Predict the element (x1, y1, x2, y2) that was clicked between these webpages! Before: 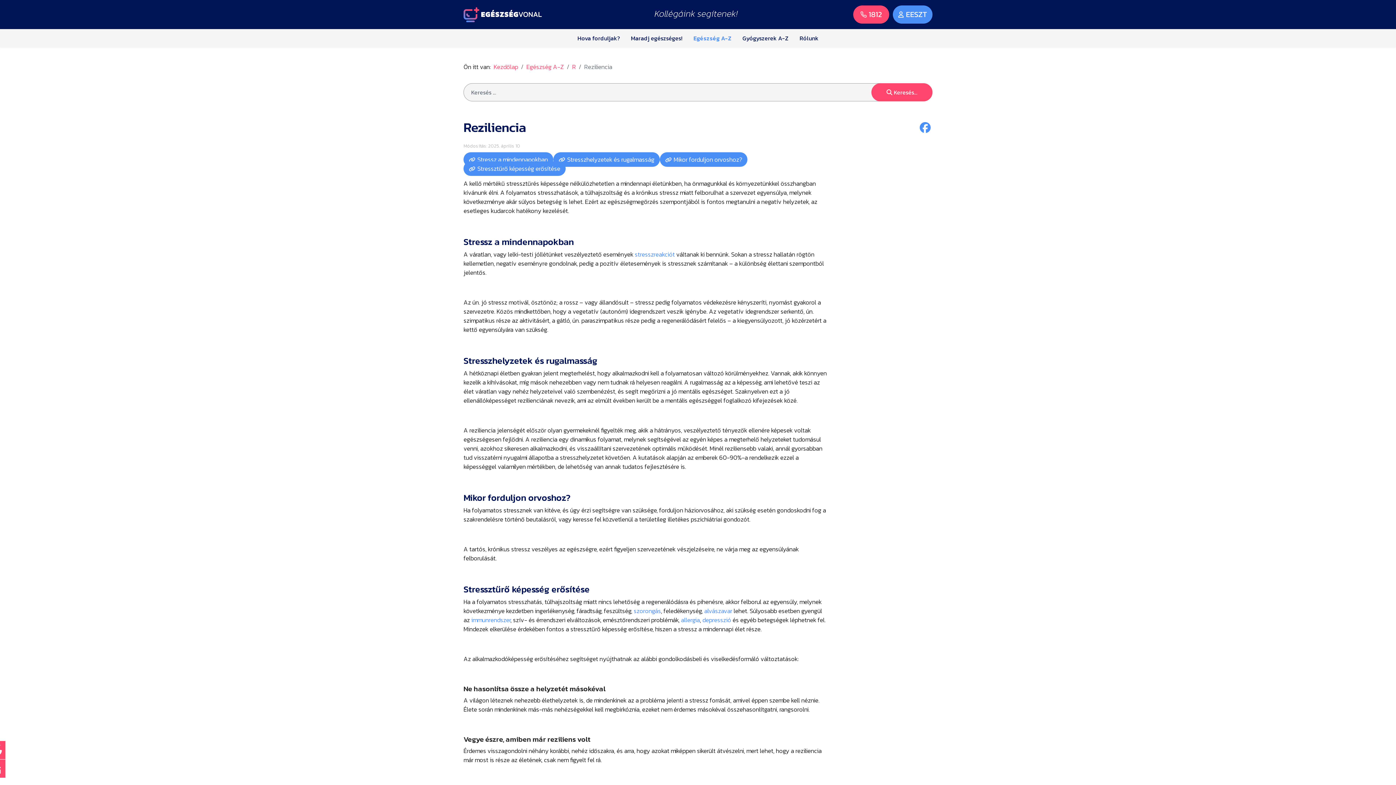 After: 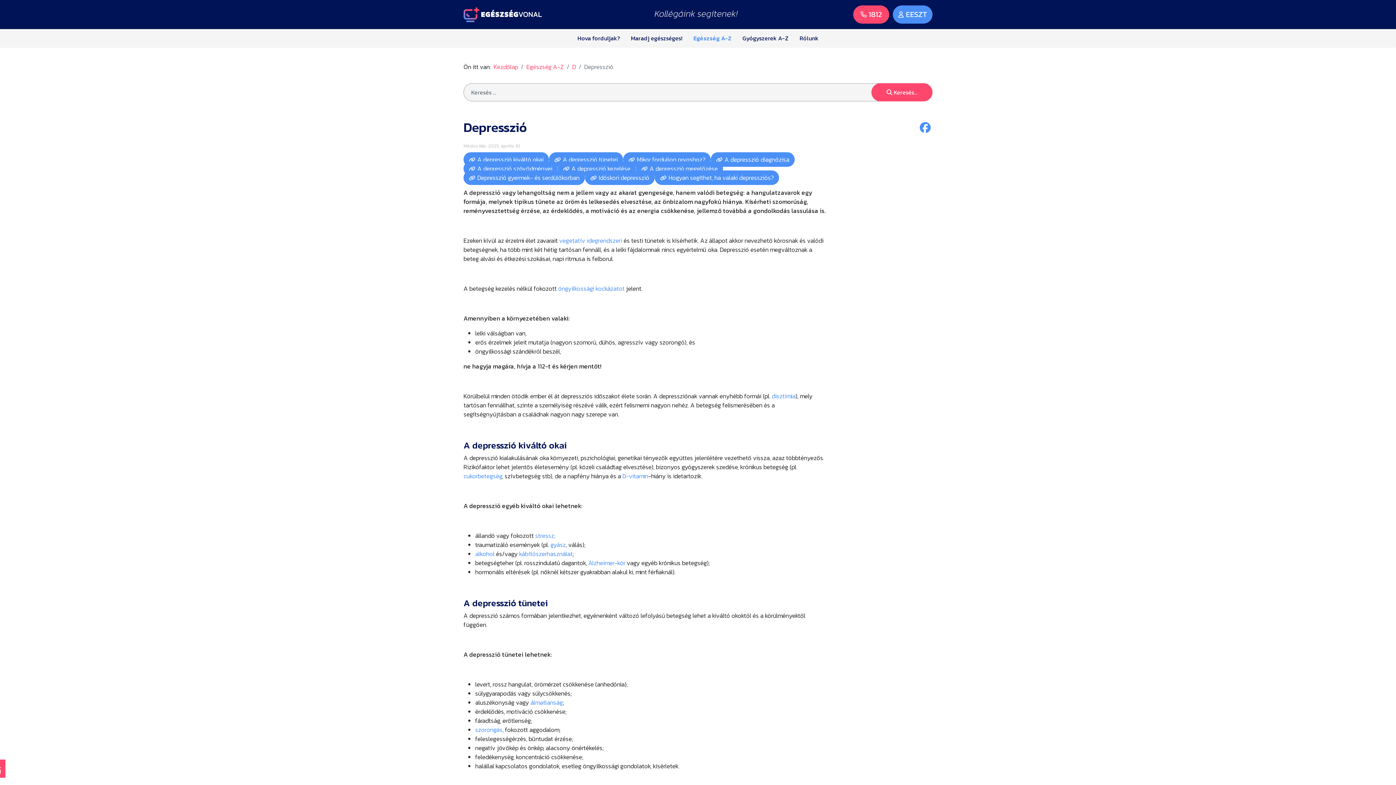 Action: bbox: (702, 615, 732, 625) label: depresszió 